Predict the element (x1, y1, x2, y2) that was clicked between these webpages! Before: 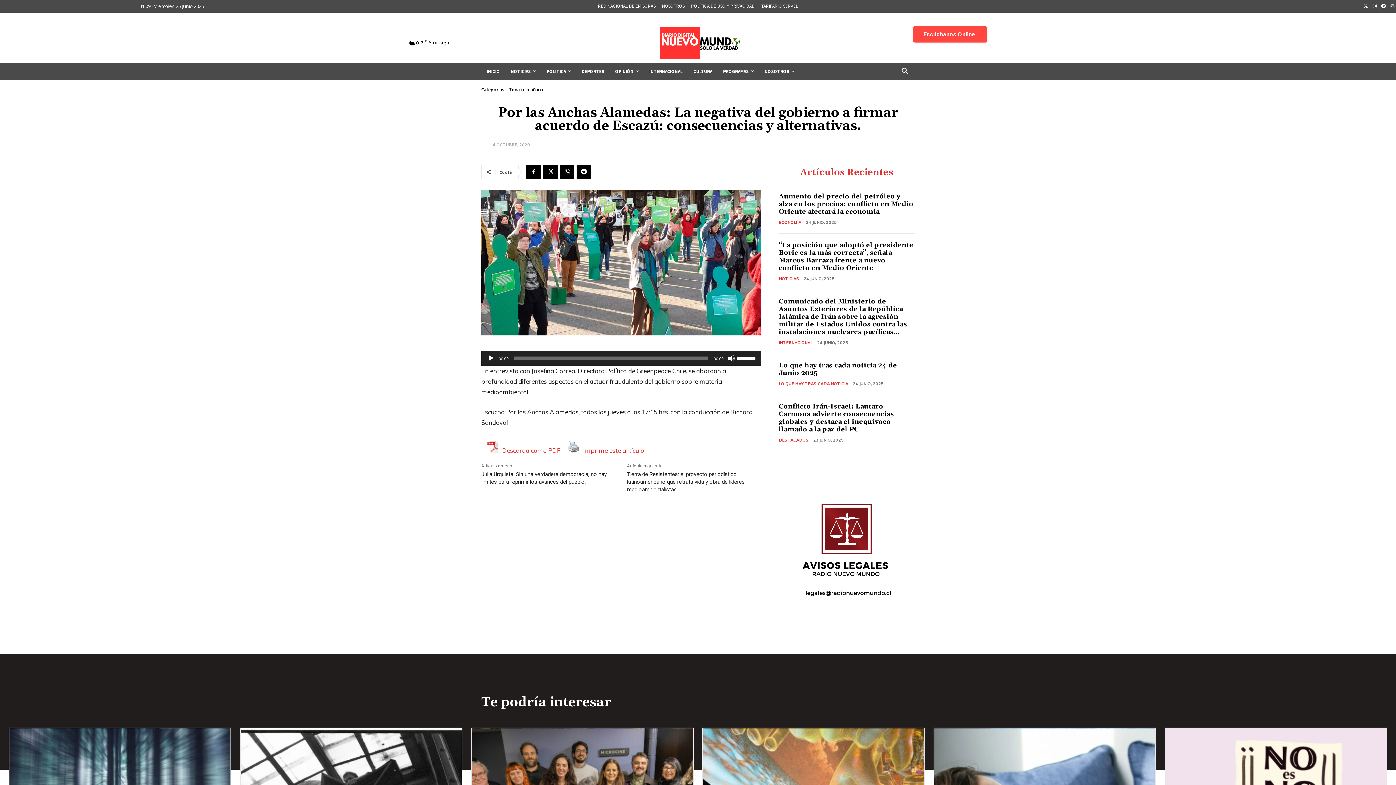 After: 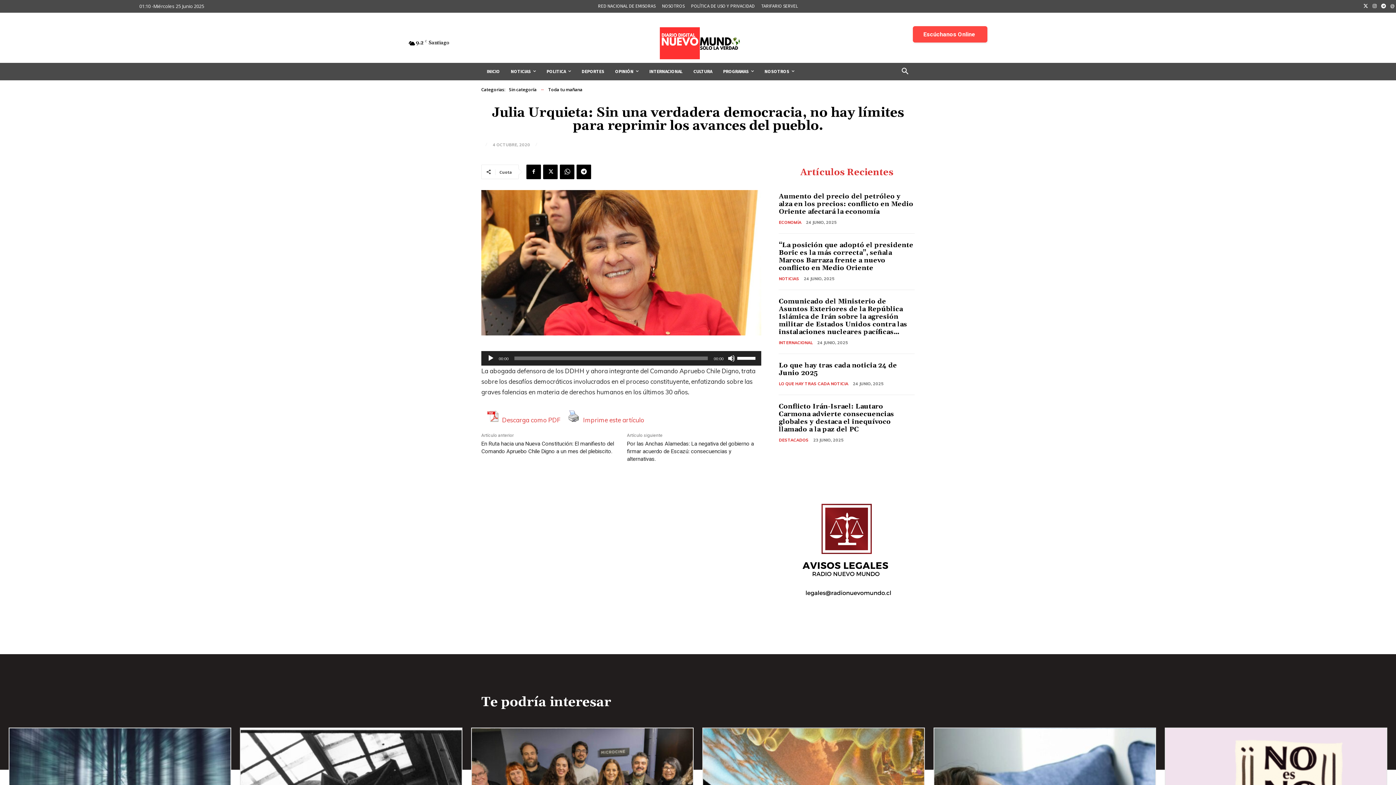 Action: bbox: (481, 470, 615, 486) label: Julia Urquieta: Sin una verdadera democracia, no hay límites para reprimir los avances del pueblo.